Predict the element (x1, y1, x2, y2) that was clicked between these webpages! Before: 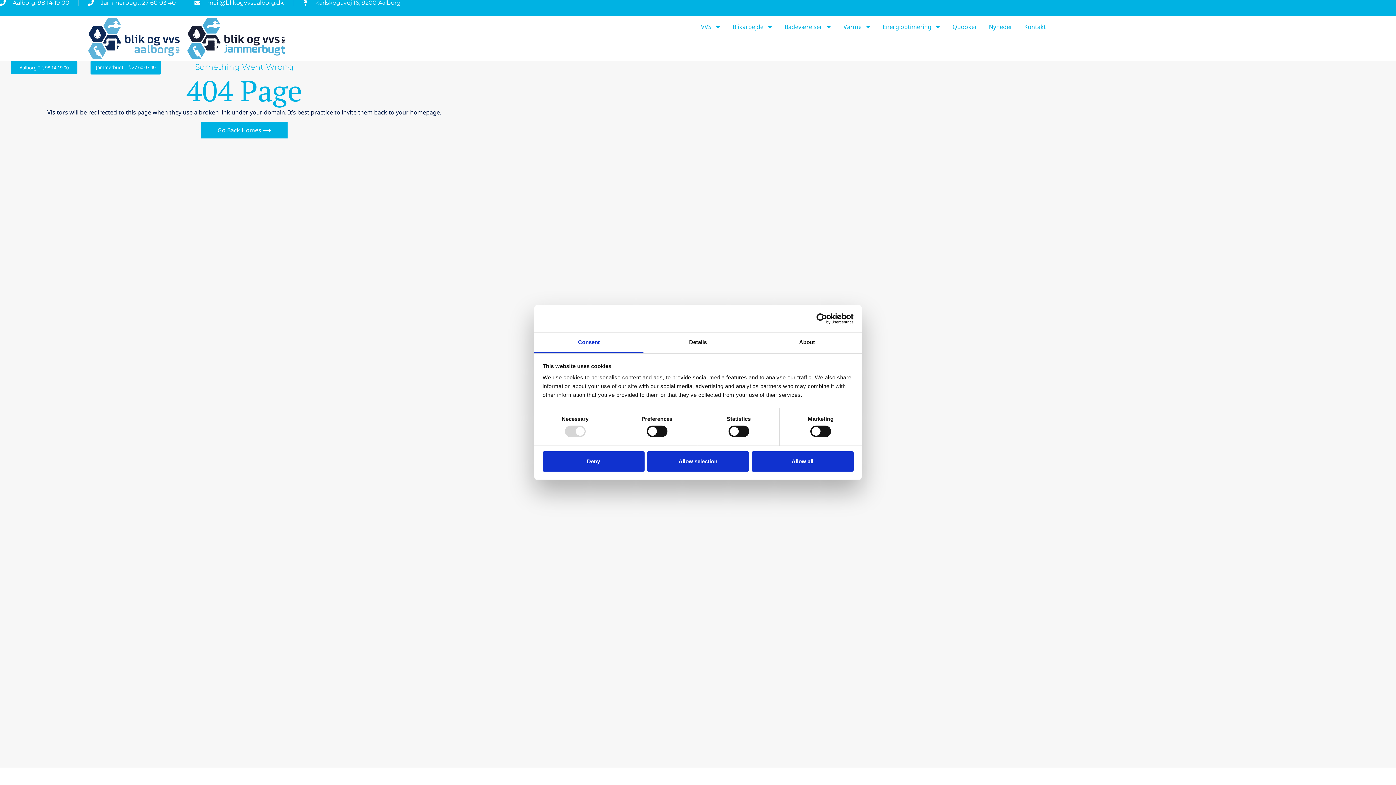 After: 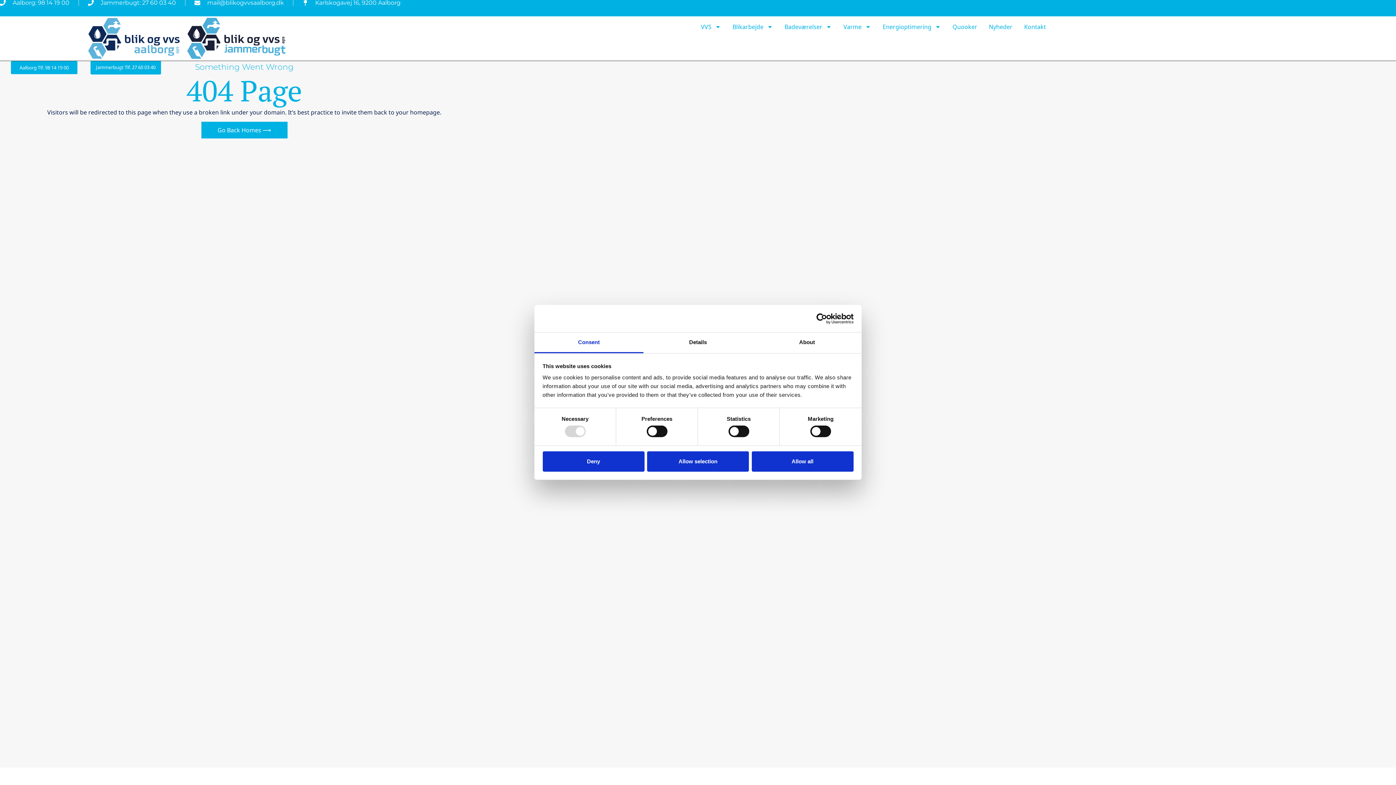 Action: label: mail@blikogvvsaalborg.dk bbox: (194, 0, 284, 5)